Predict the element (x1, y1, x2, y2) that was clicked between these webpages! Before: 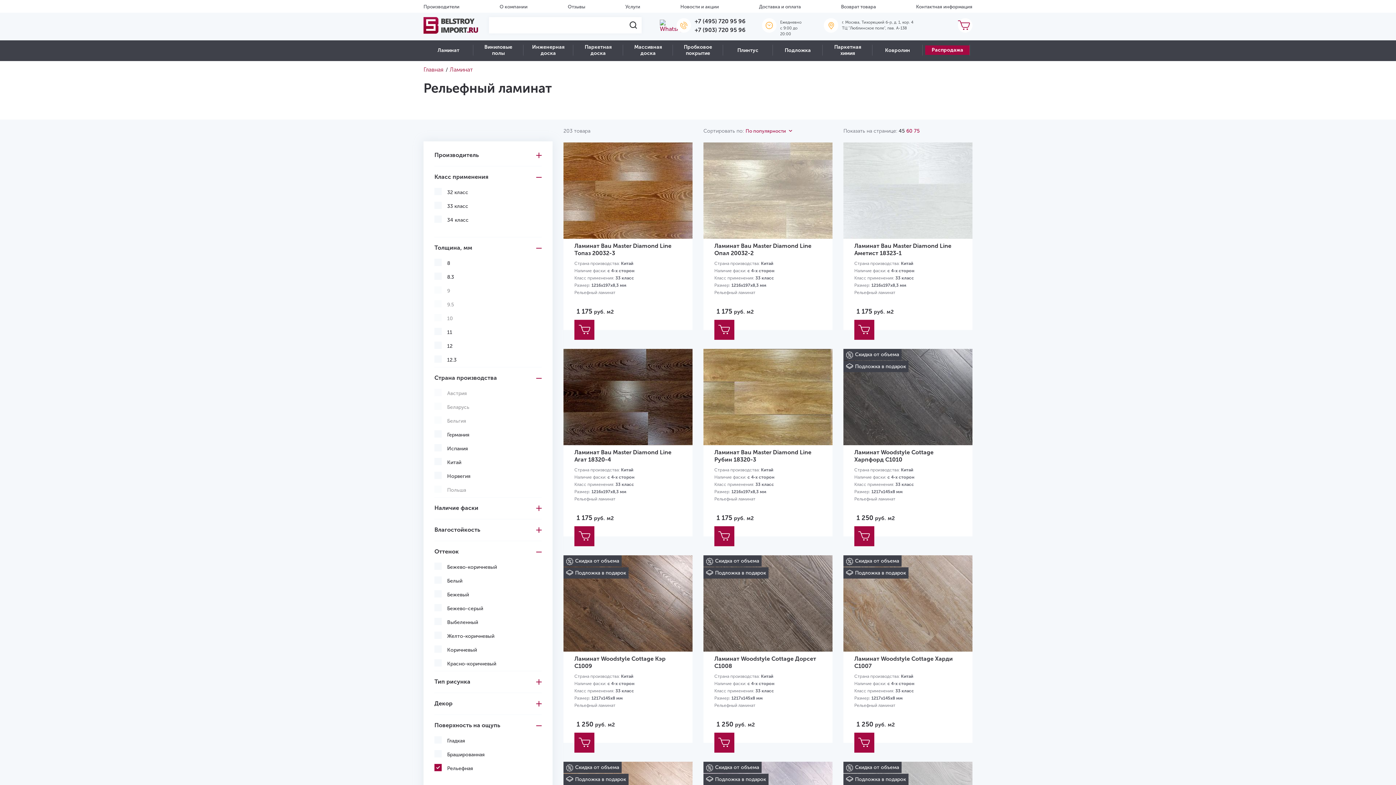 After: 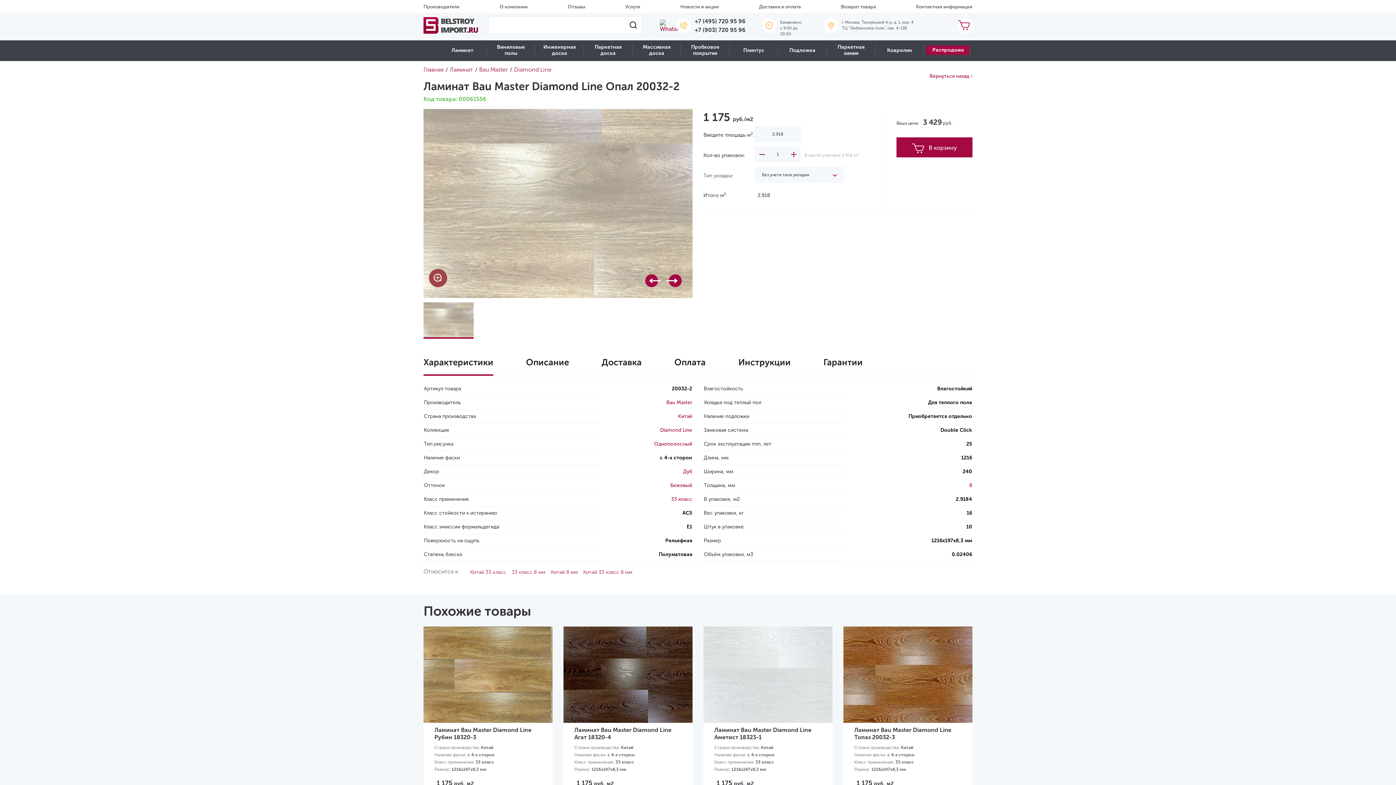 Action: bbox: (703, 186, 832, 193)